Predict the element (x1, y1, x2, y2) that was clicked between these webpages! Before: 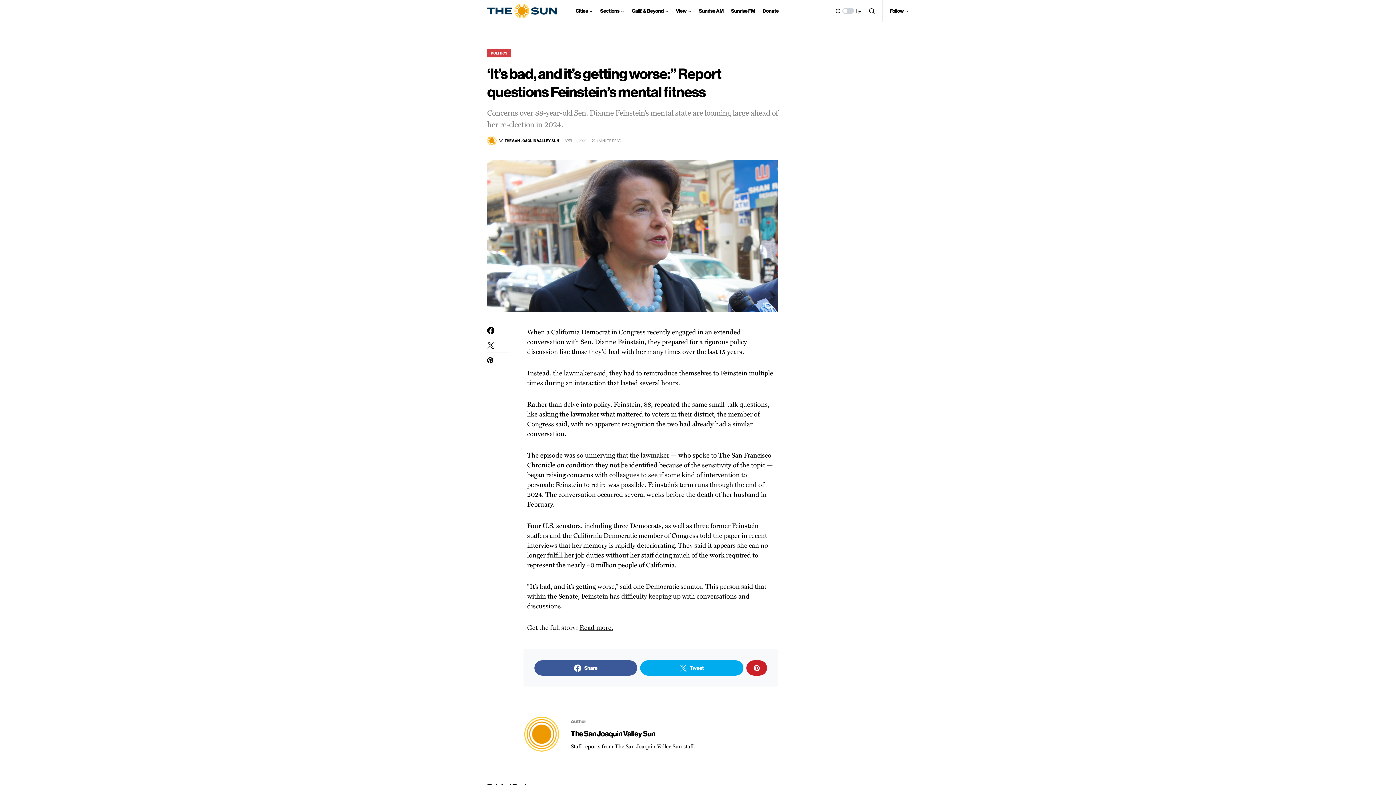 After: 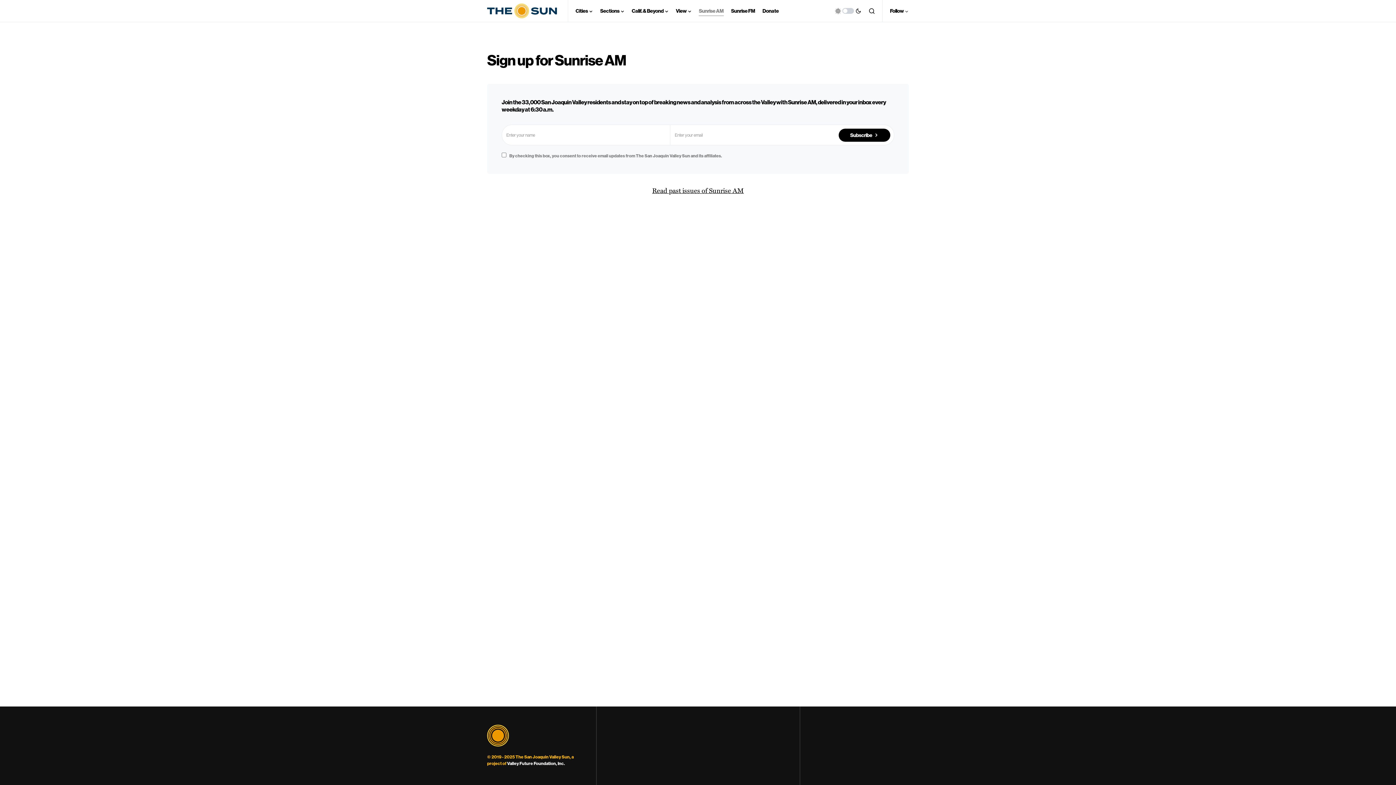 Action: bbox: (699, 0, 723, 21) label: Sunrise AM